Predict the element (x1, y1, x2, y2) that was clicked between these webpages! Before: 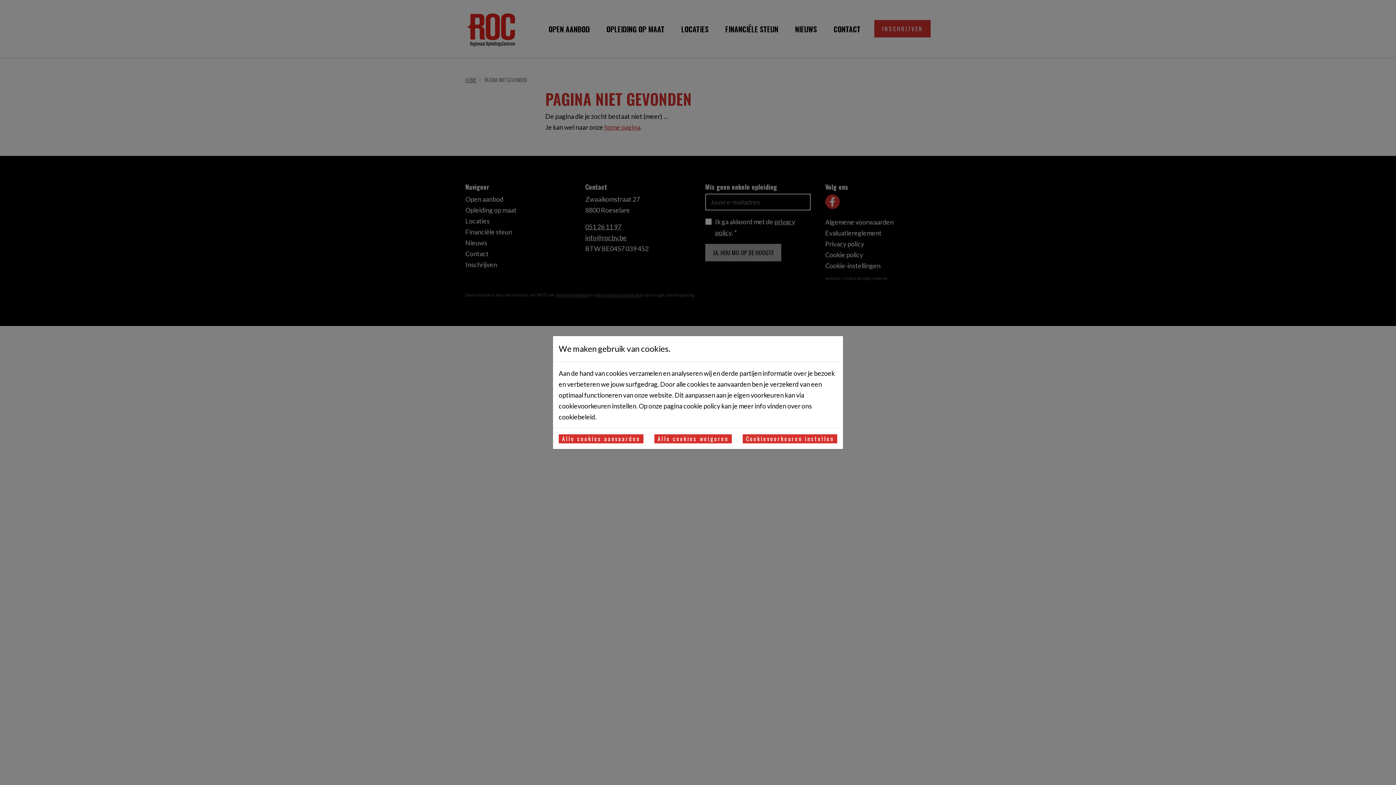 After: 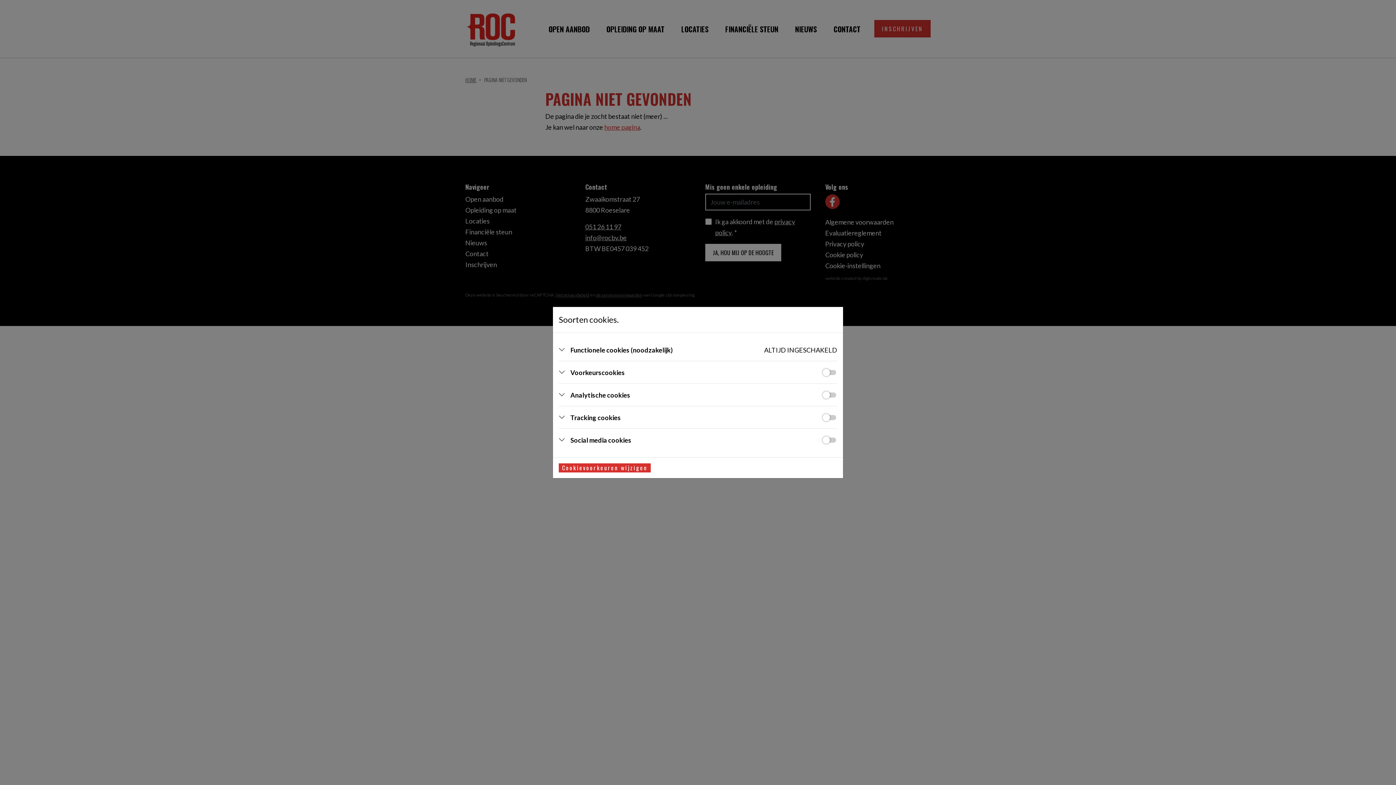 Action: label: Cookievoorkeuren instellen bbox: (742, 434, 837, 443)